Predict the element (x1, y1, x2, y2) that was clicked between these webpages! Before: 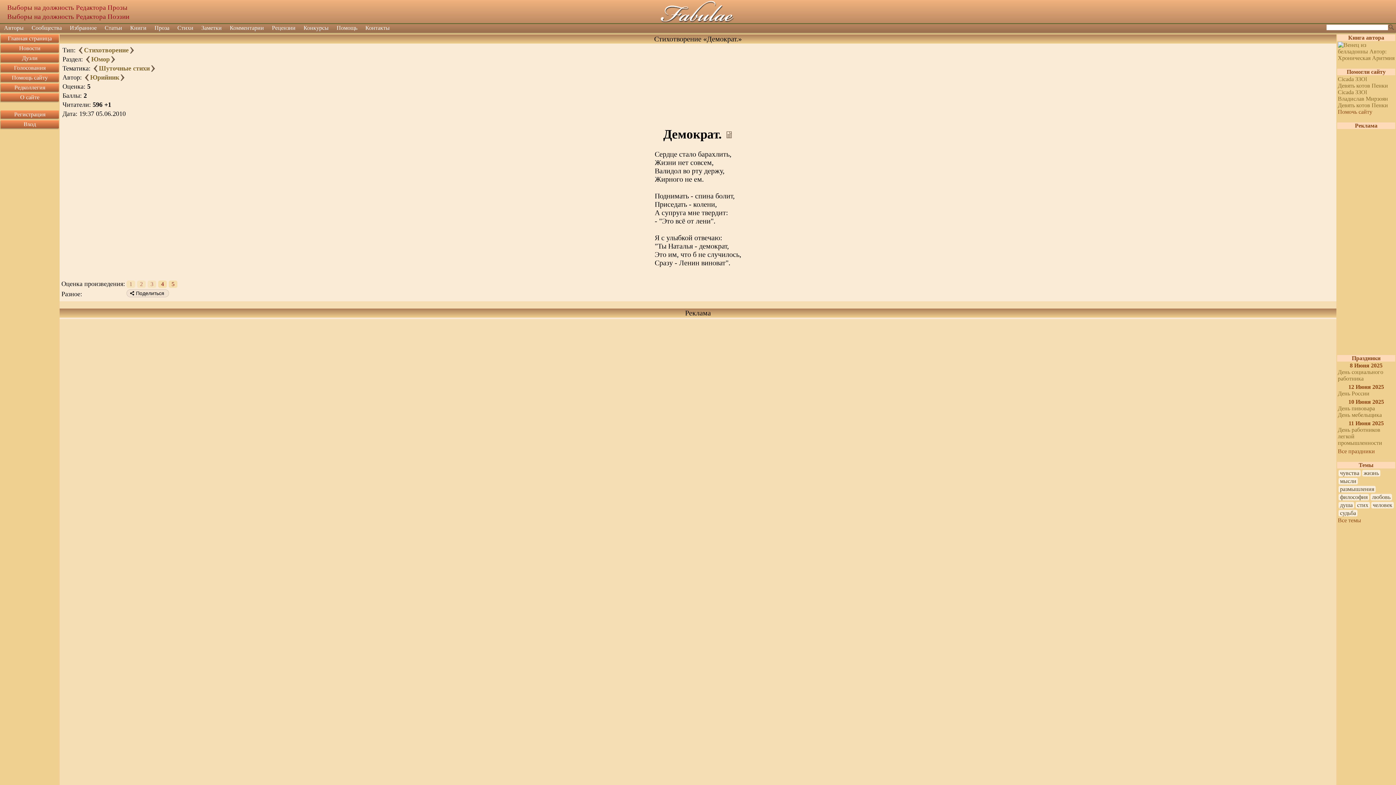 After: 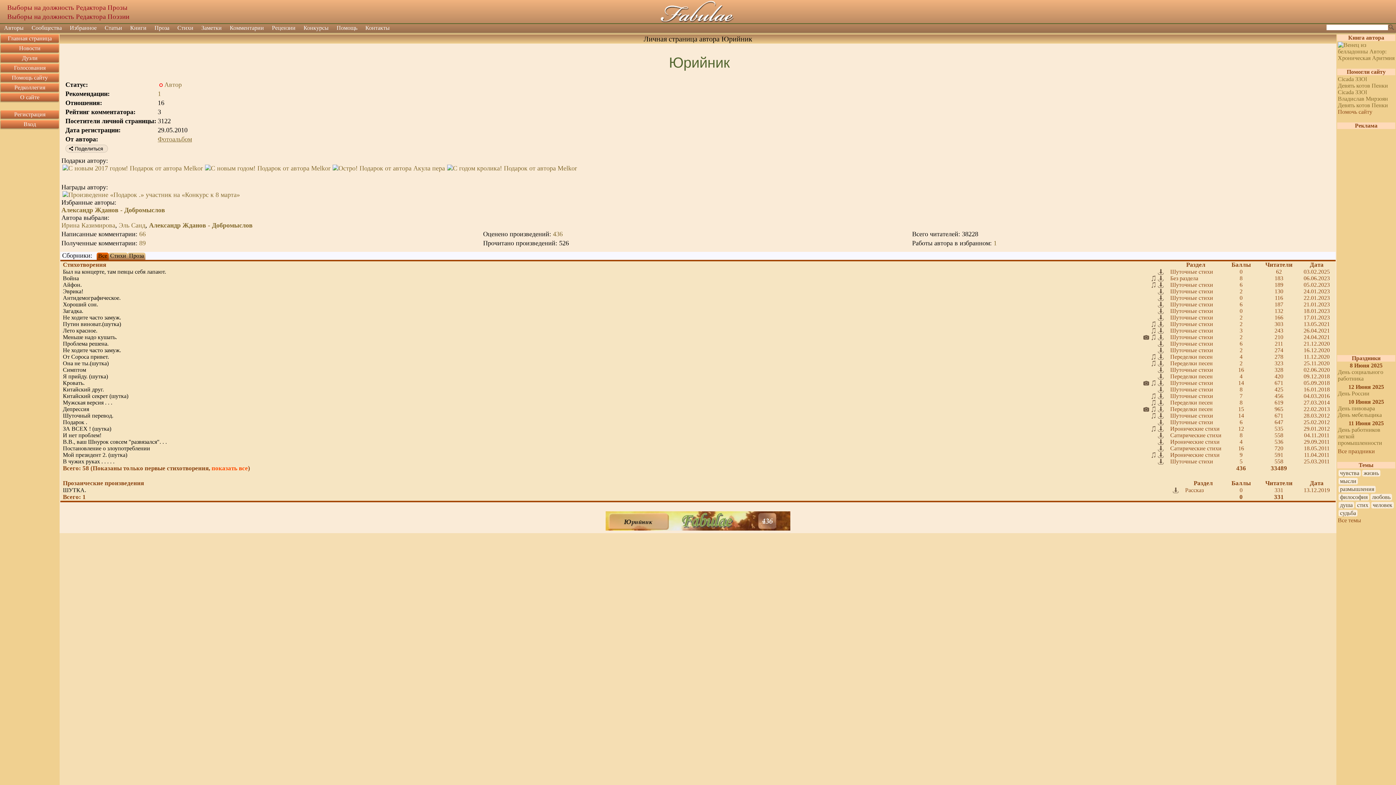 Action: label: Юрийник bbox: (90, 73, 119, 81)